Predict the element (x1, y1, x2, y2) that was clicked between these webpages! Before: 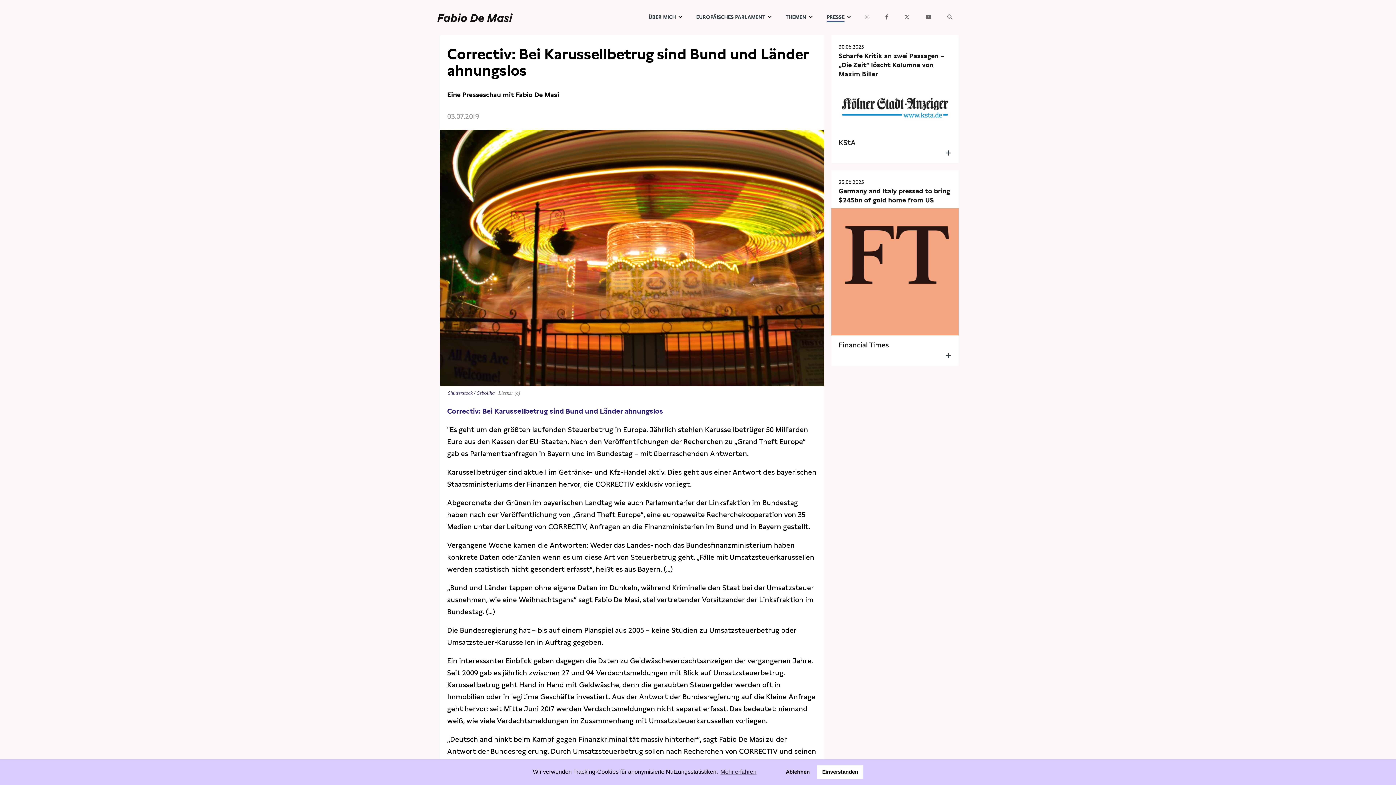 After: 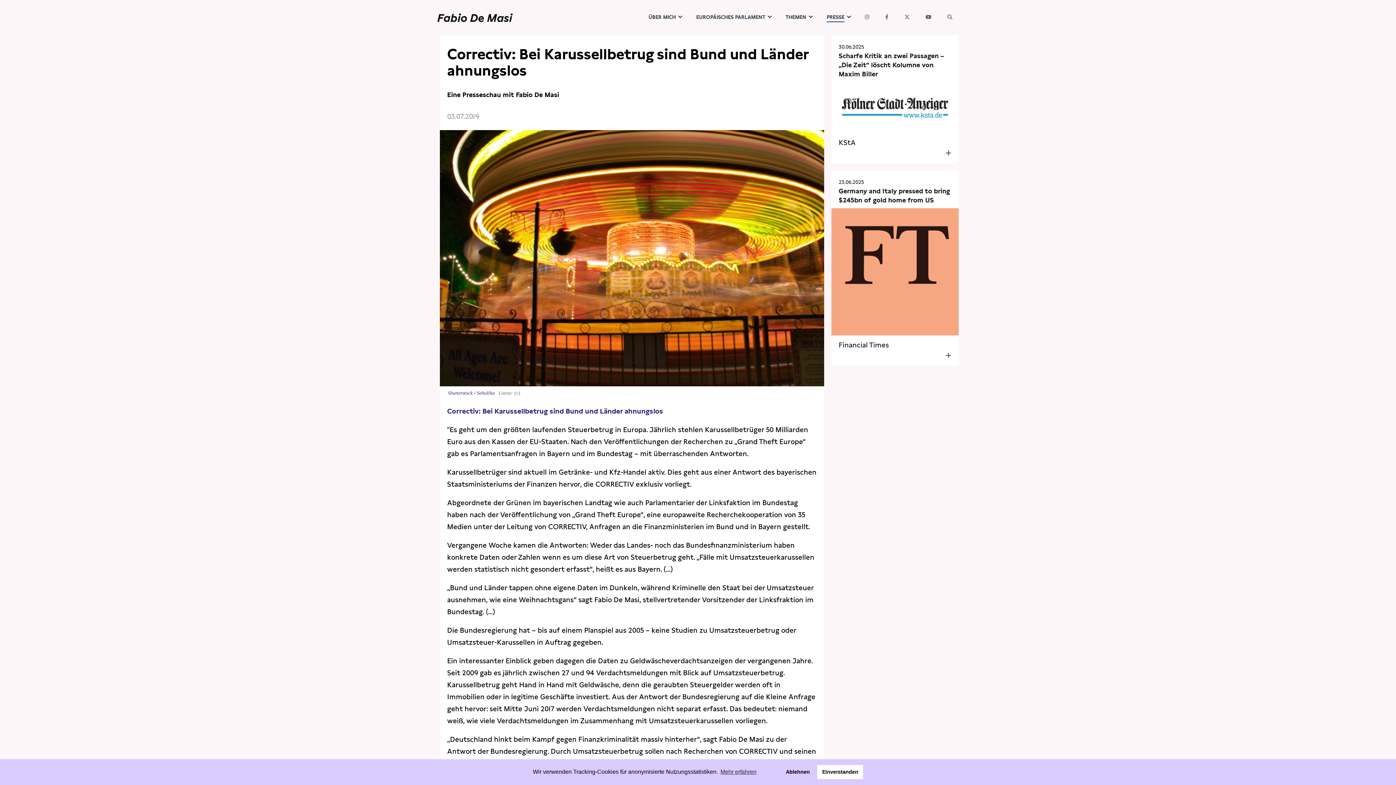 Action: bbox: (918, 0, 938, 34)